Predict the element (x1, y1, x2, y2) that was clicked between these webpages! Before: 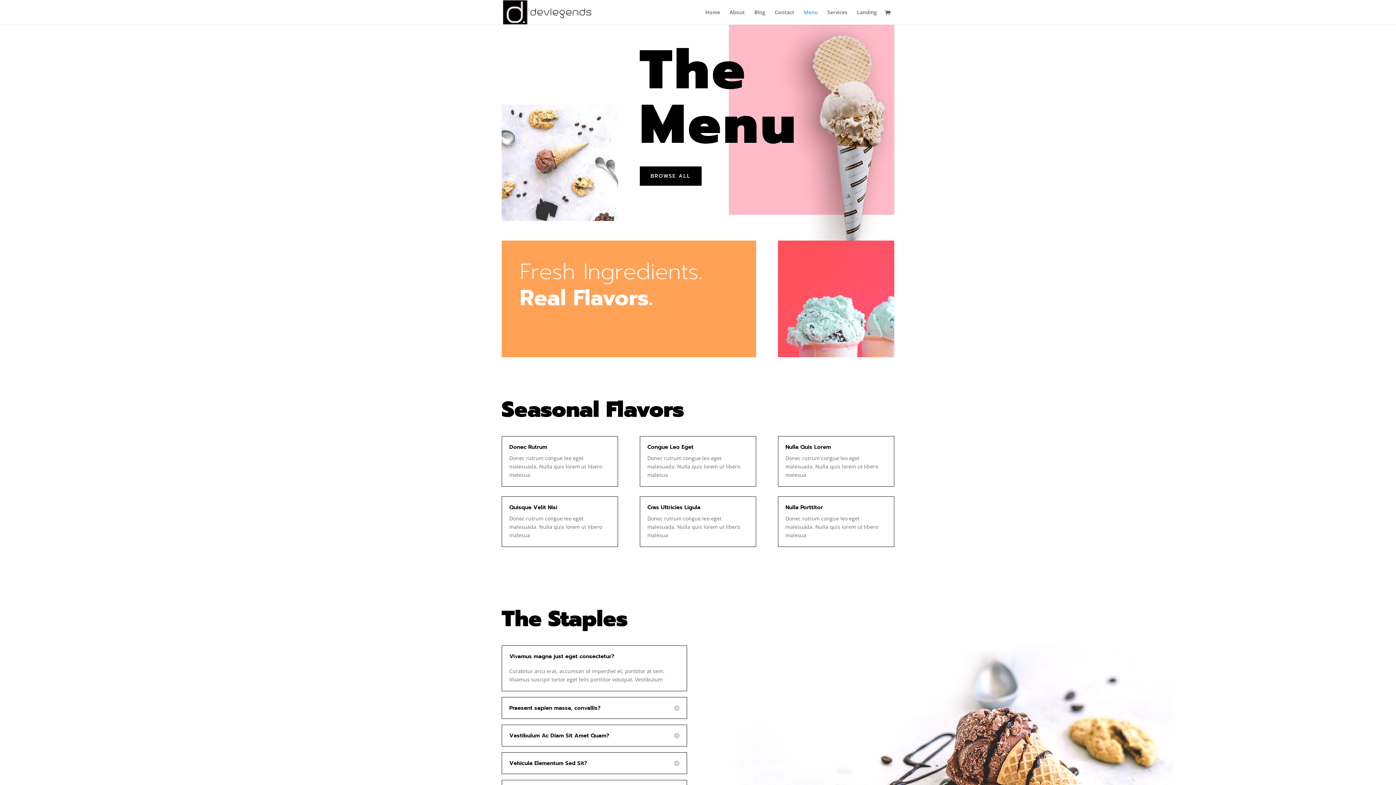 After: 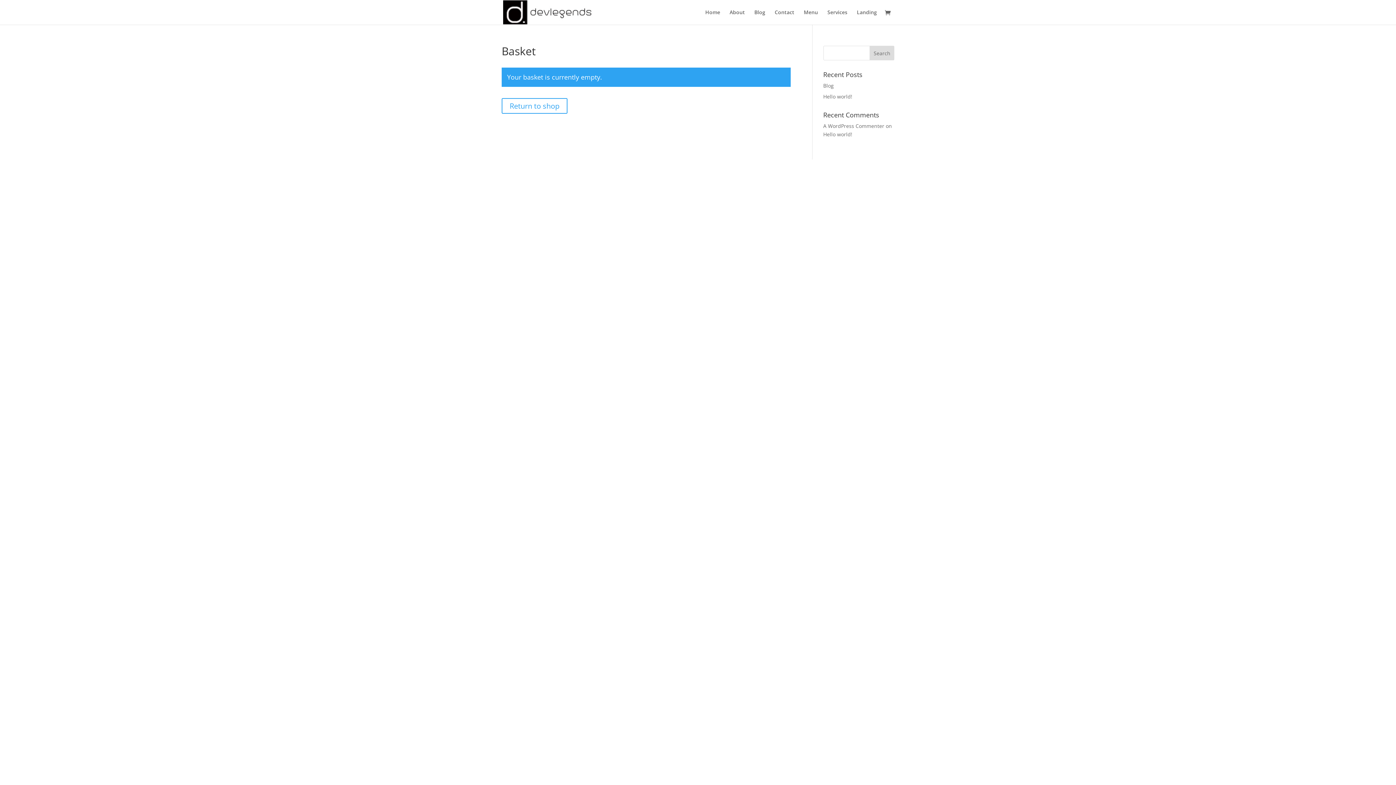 Action: bbox: (885, 9, 894, 17)